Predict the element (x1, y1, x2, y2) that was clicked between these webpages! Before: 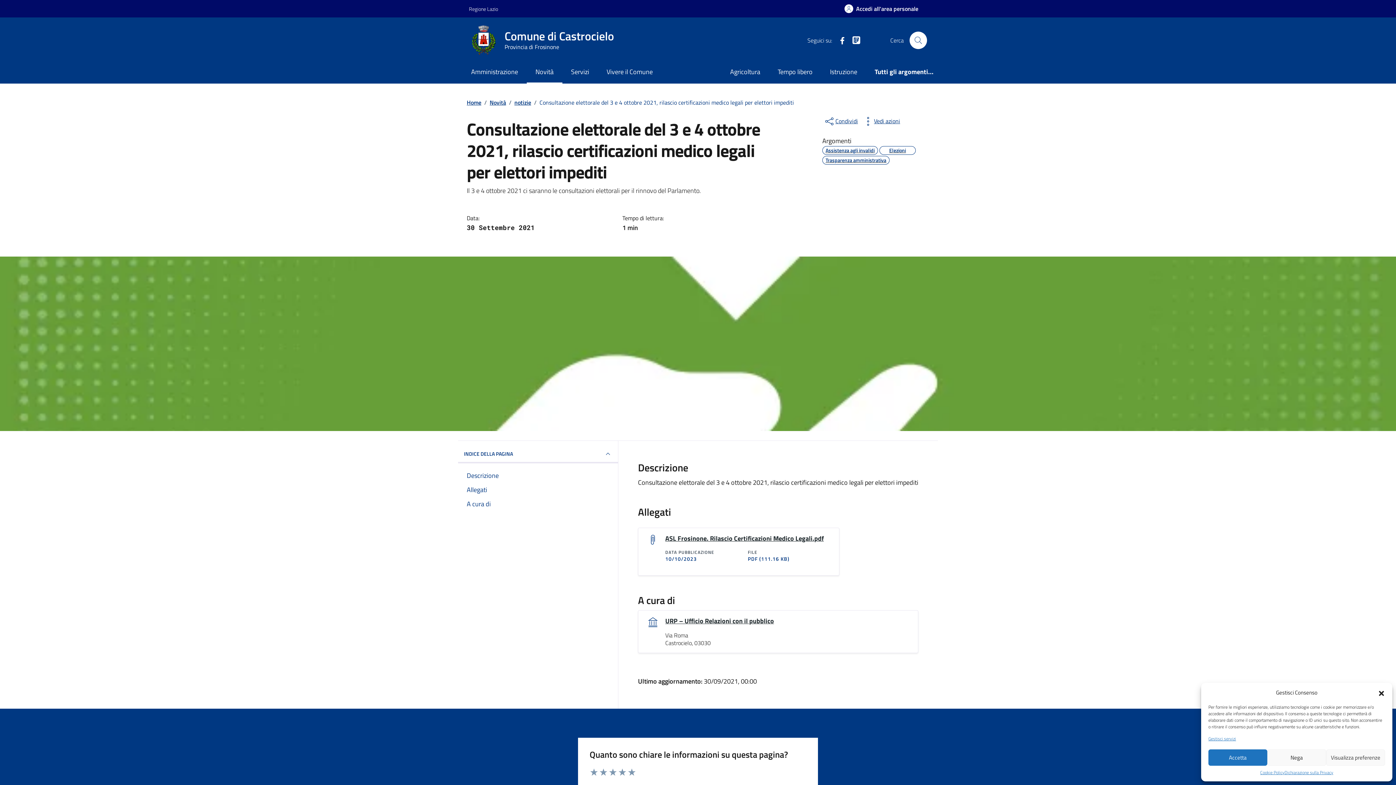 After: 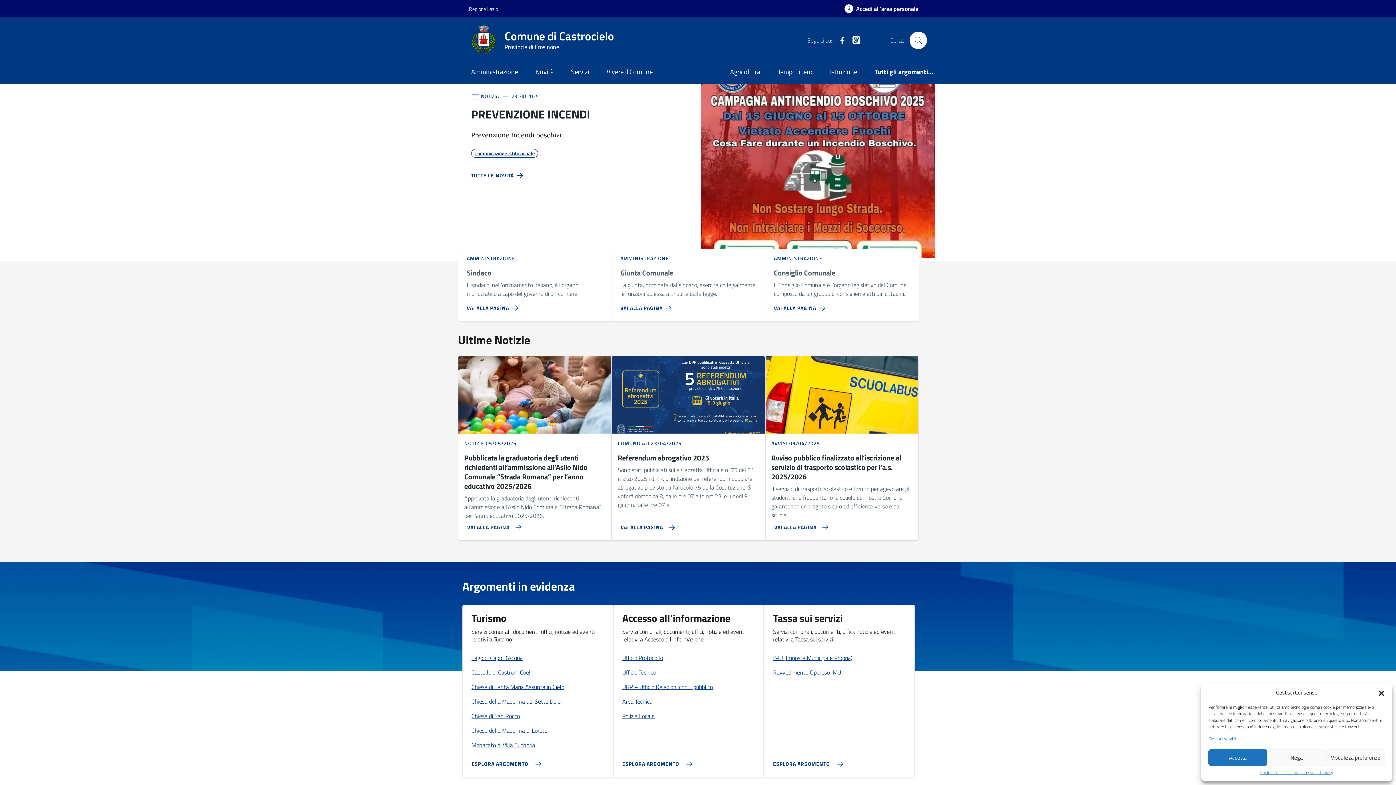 Action: label: Home bbox: (466, 98, 481, 106)